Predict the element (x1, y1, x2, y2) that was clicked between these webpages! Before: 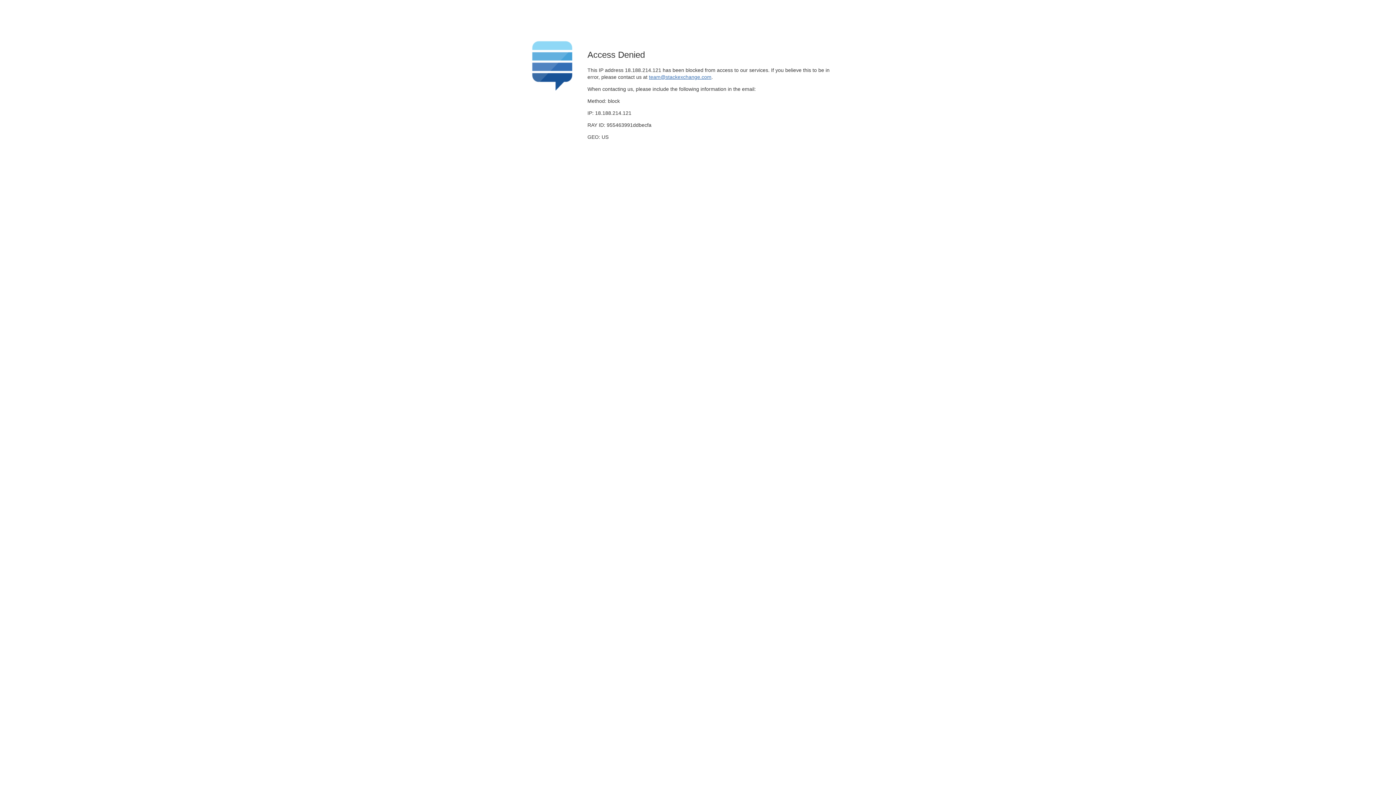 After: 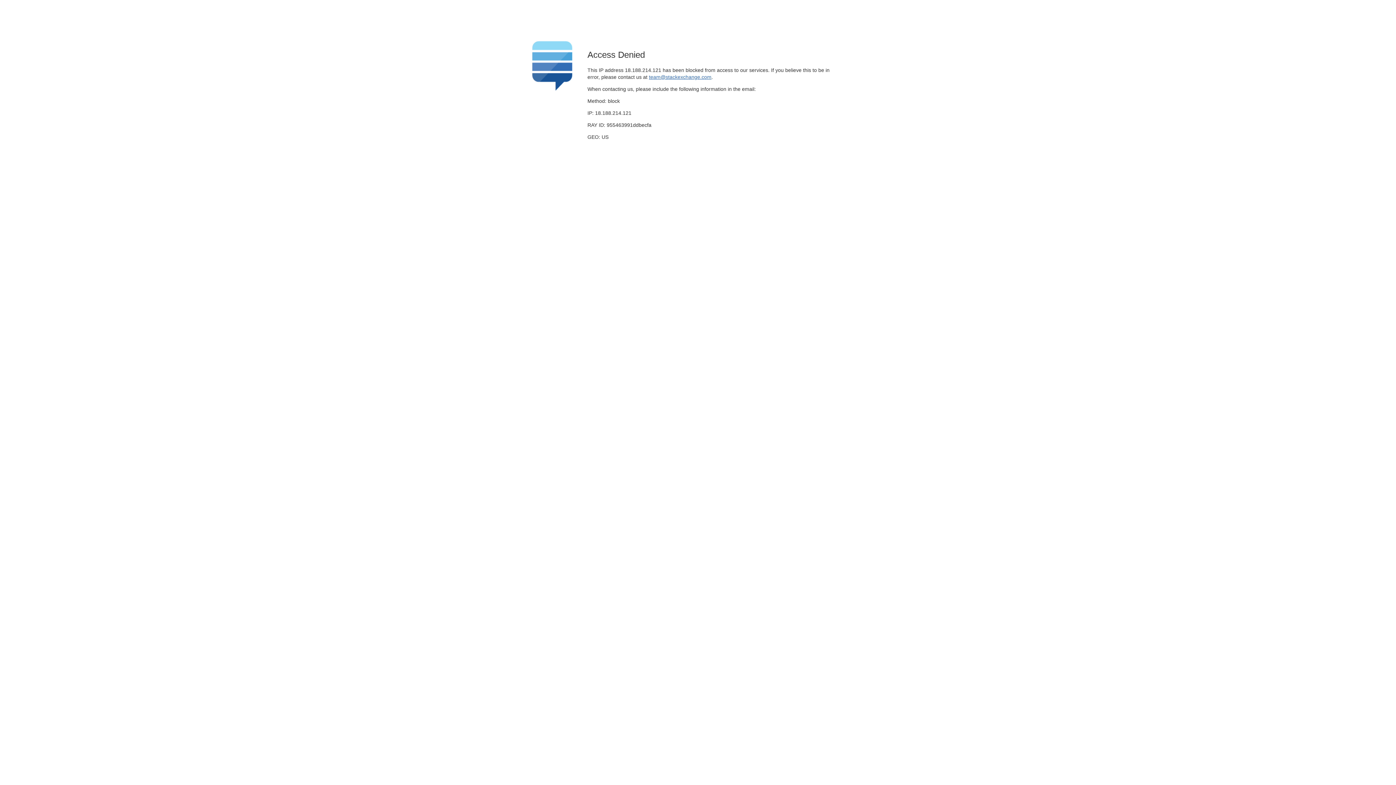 Action: bbox: (649, 74, 711, 79) label: team@stackexchange.com